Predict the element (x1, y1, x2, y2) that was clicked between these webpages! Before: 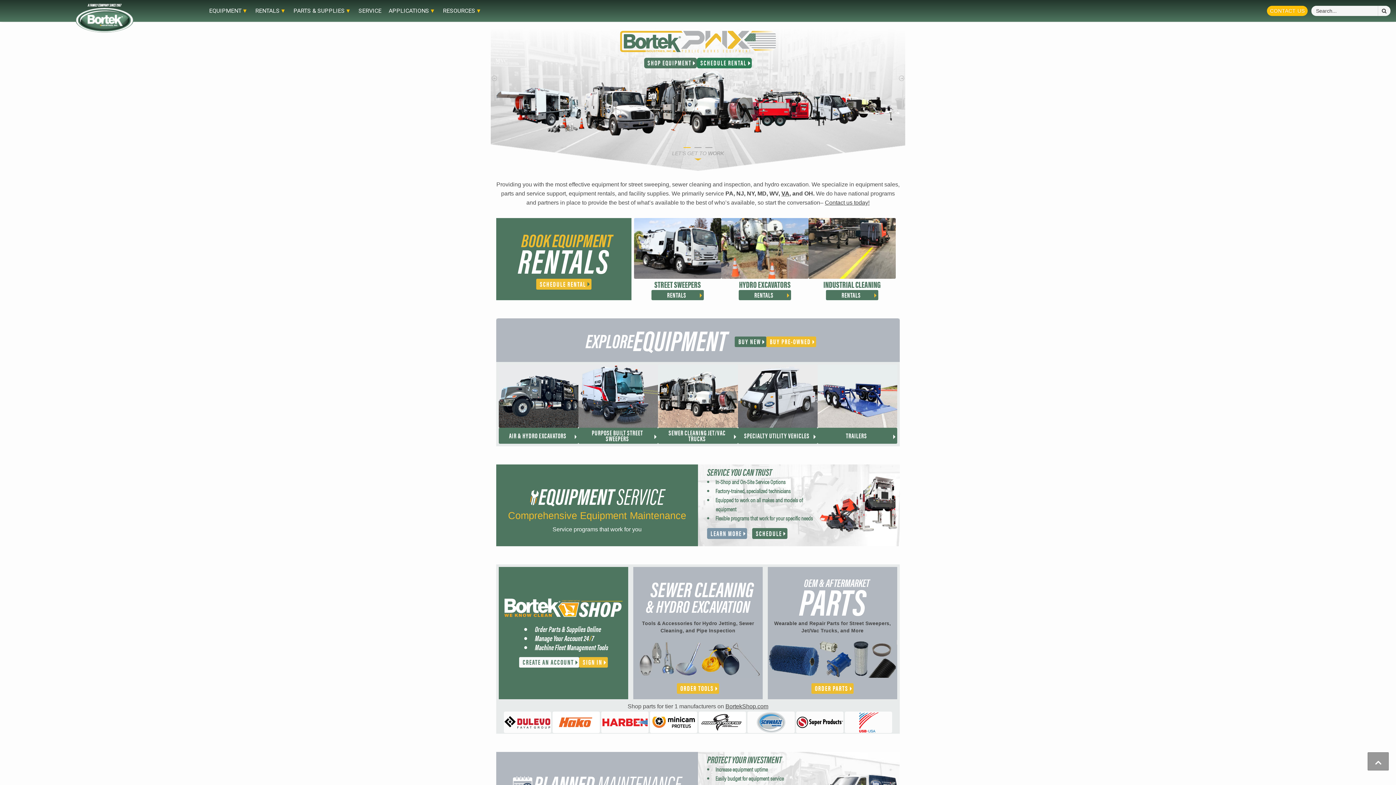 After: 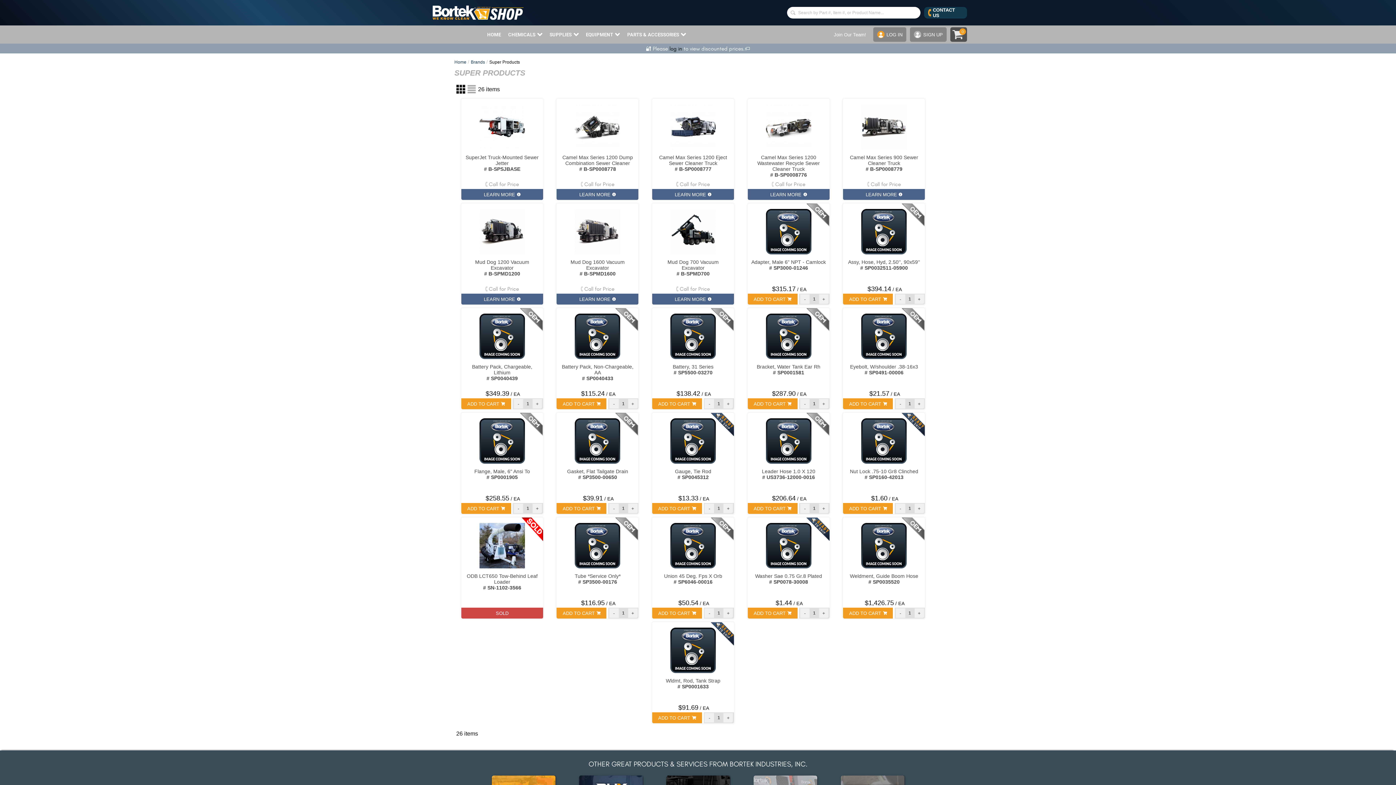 Action: bbox: (795, 711, 844, 734)